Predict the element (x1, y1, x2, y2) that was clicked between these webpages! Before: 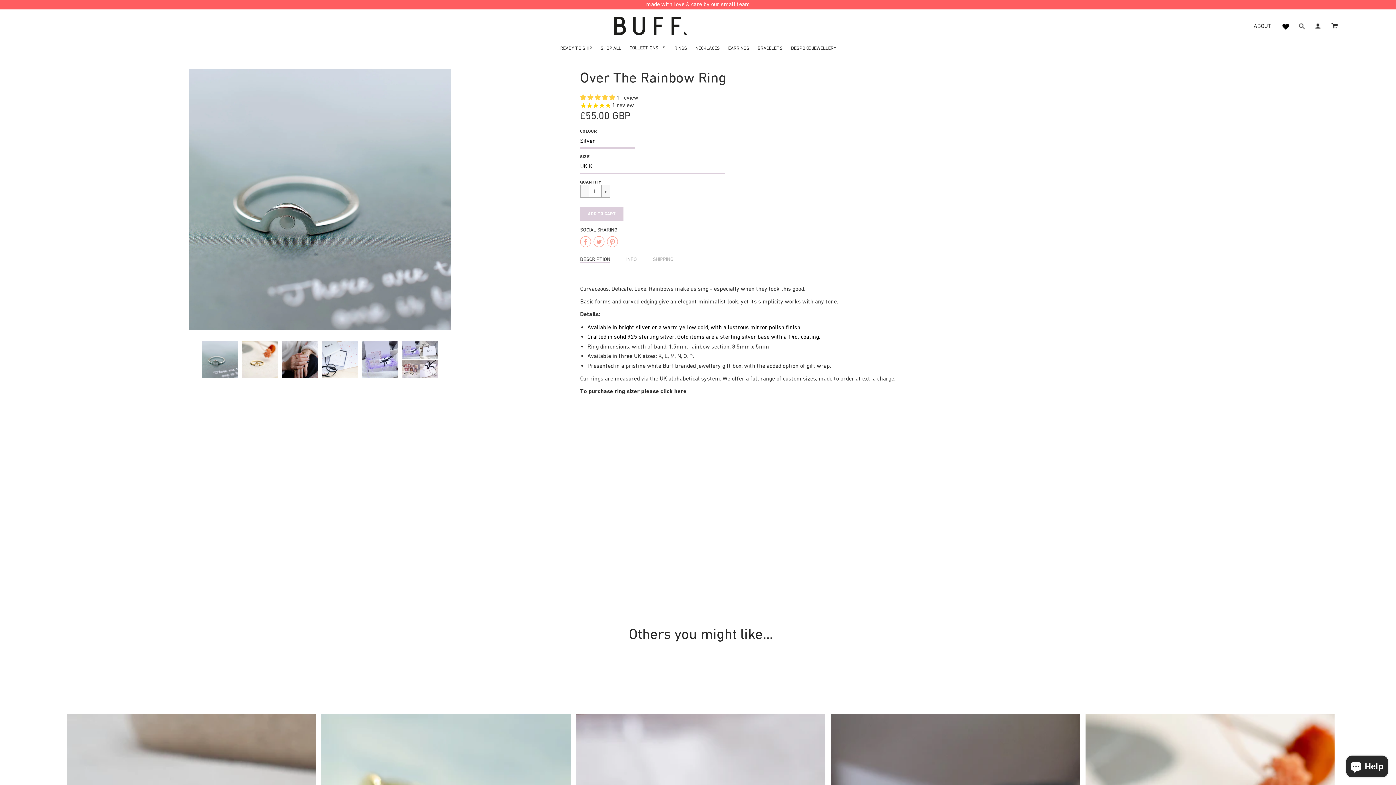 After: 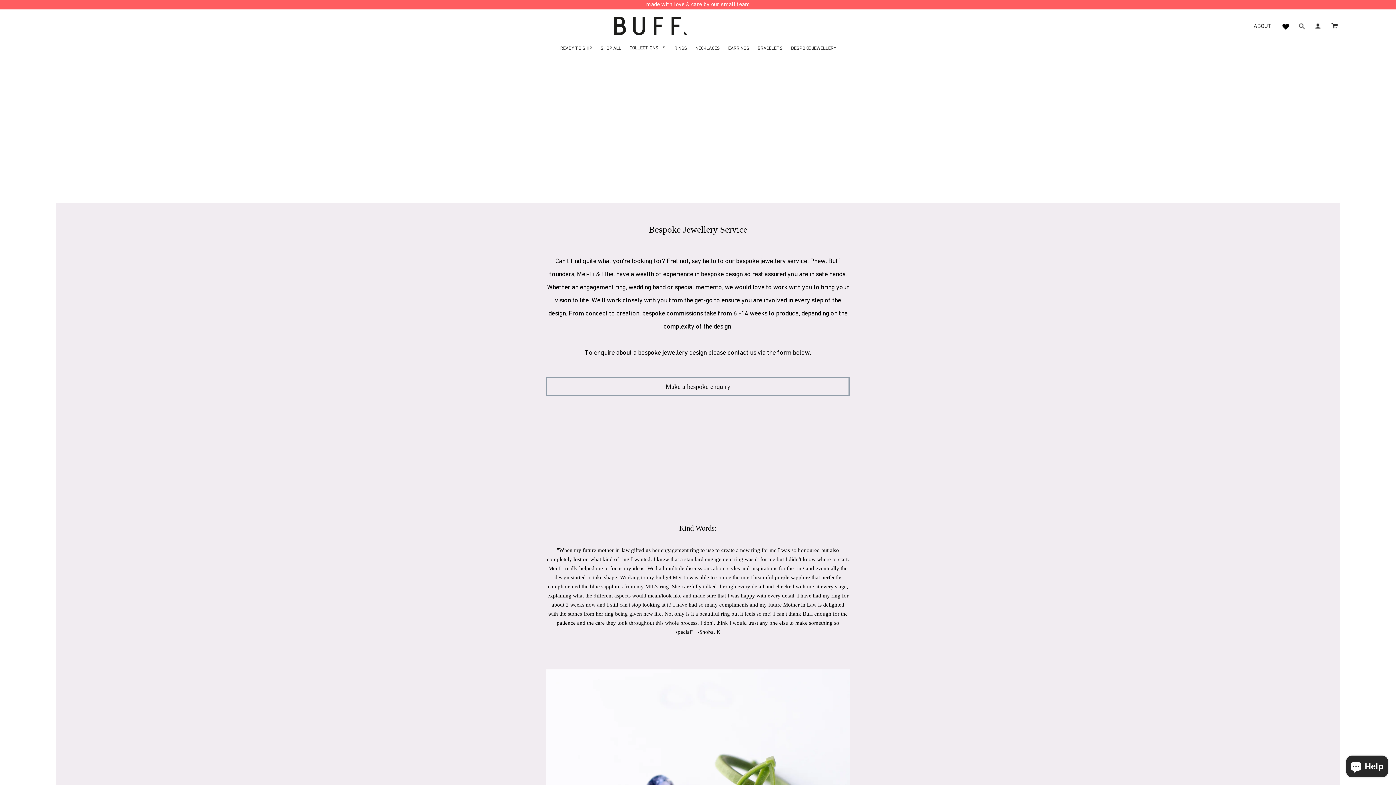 Action: bbox: (787, 42, 839, 52) label: BESPOKE JEWELLERY